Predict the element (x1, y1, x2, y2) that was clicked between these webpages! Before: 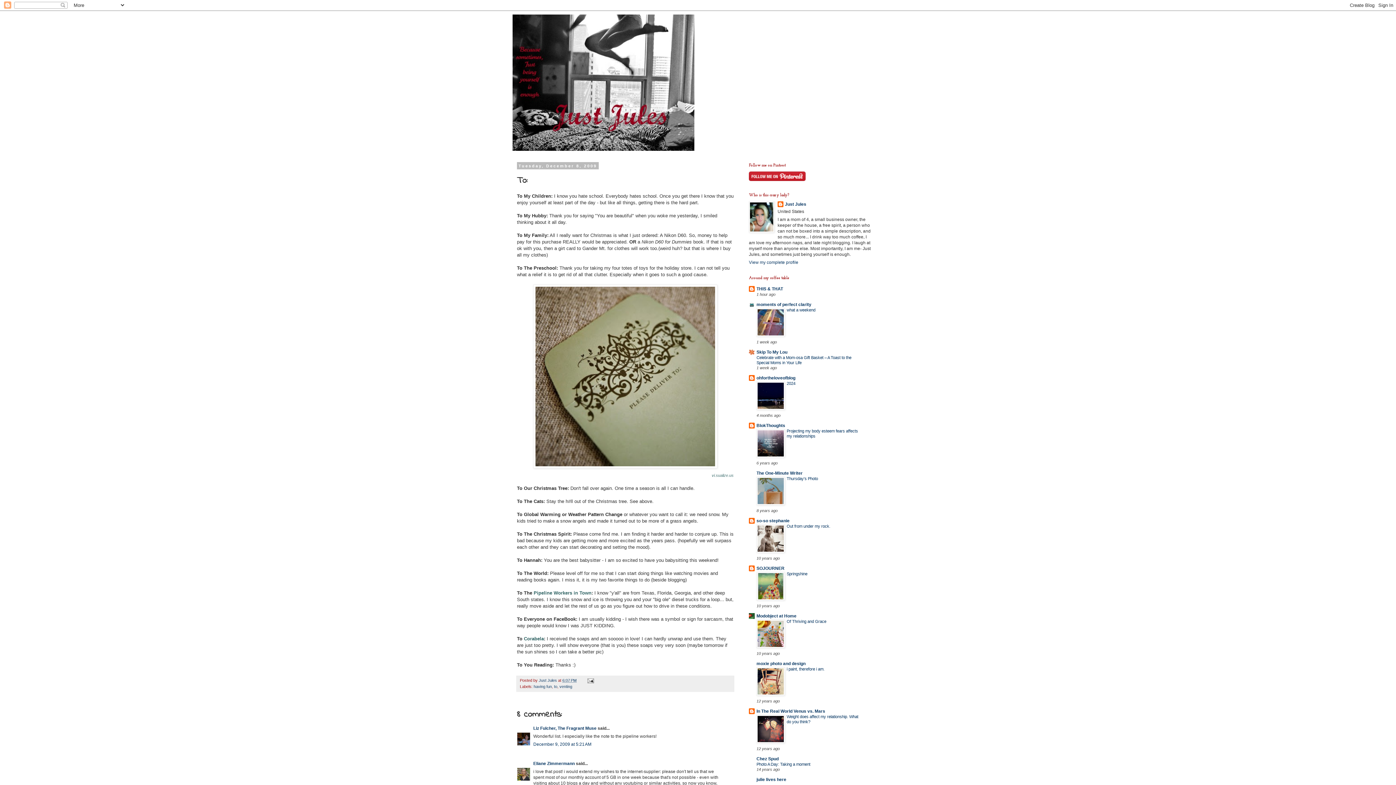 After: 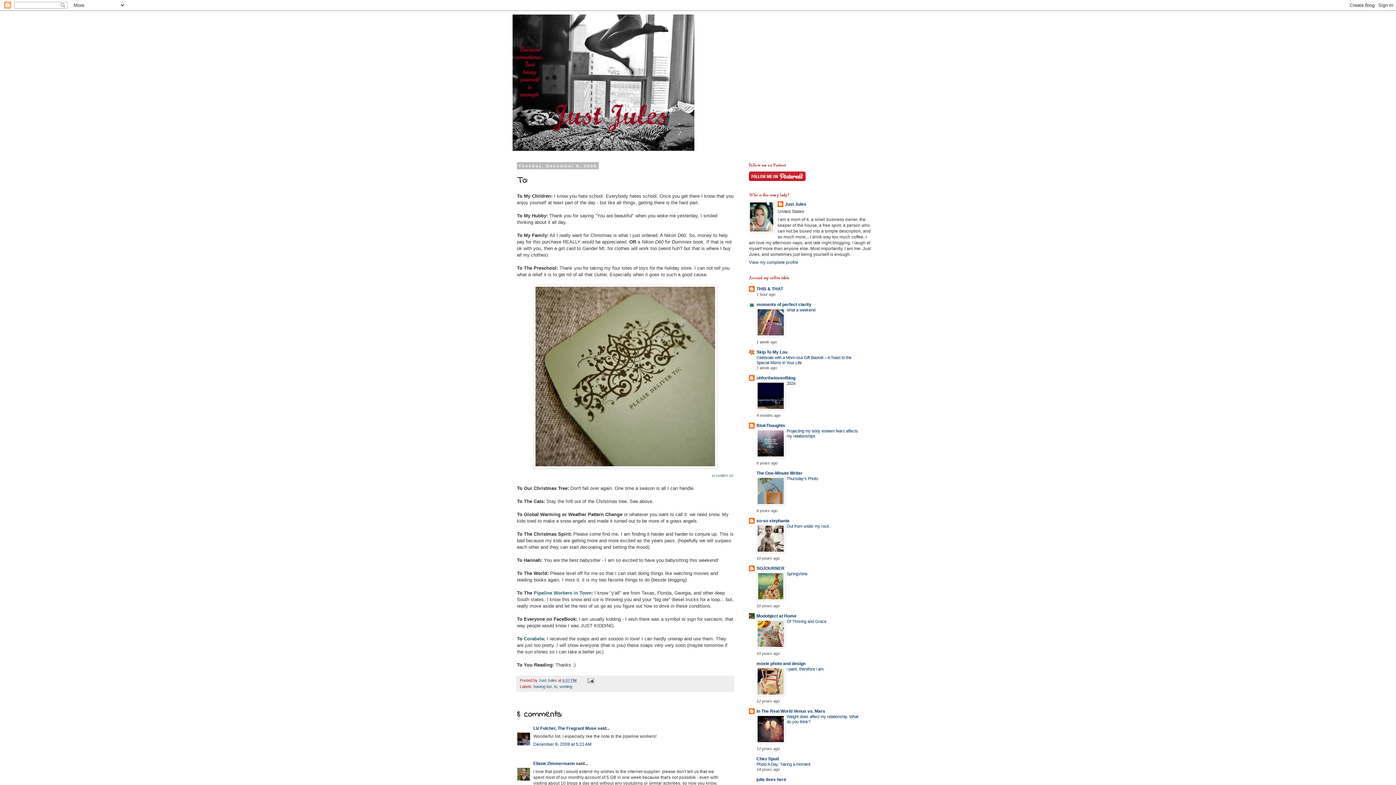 Action: bbox: (756, 333, 785, 337)